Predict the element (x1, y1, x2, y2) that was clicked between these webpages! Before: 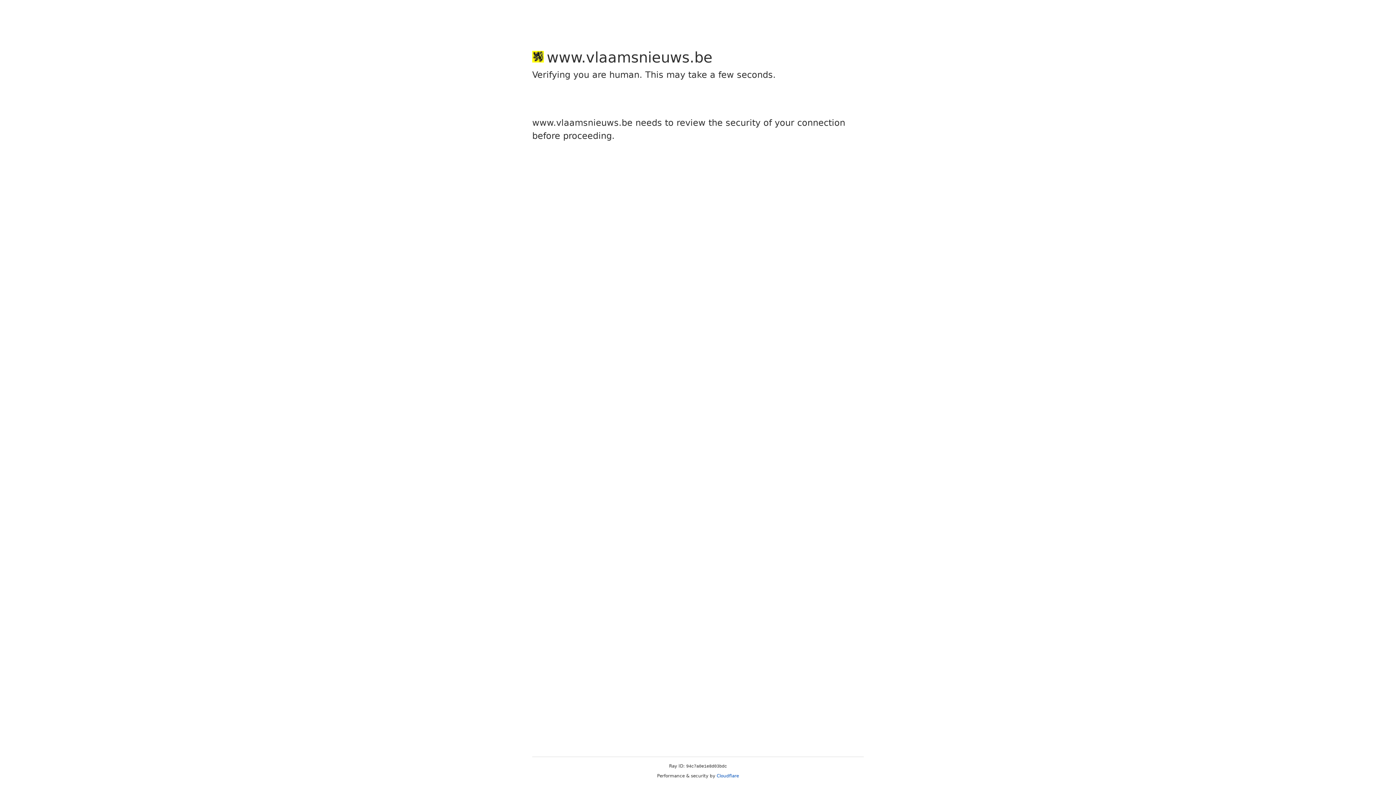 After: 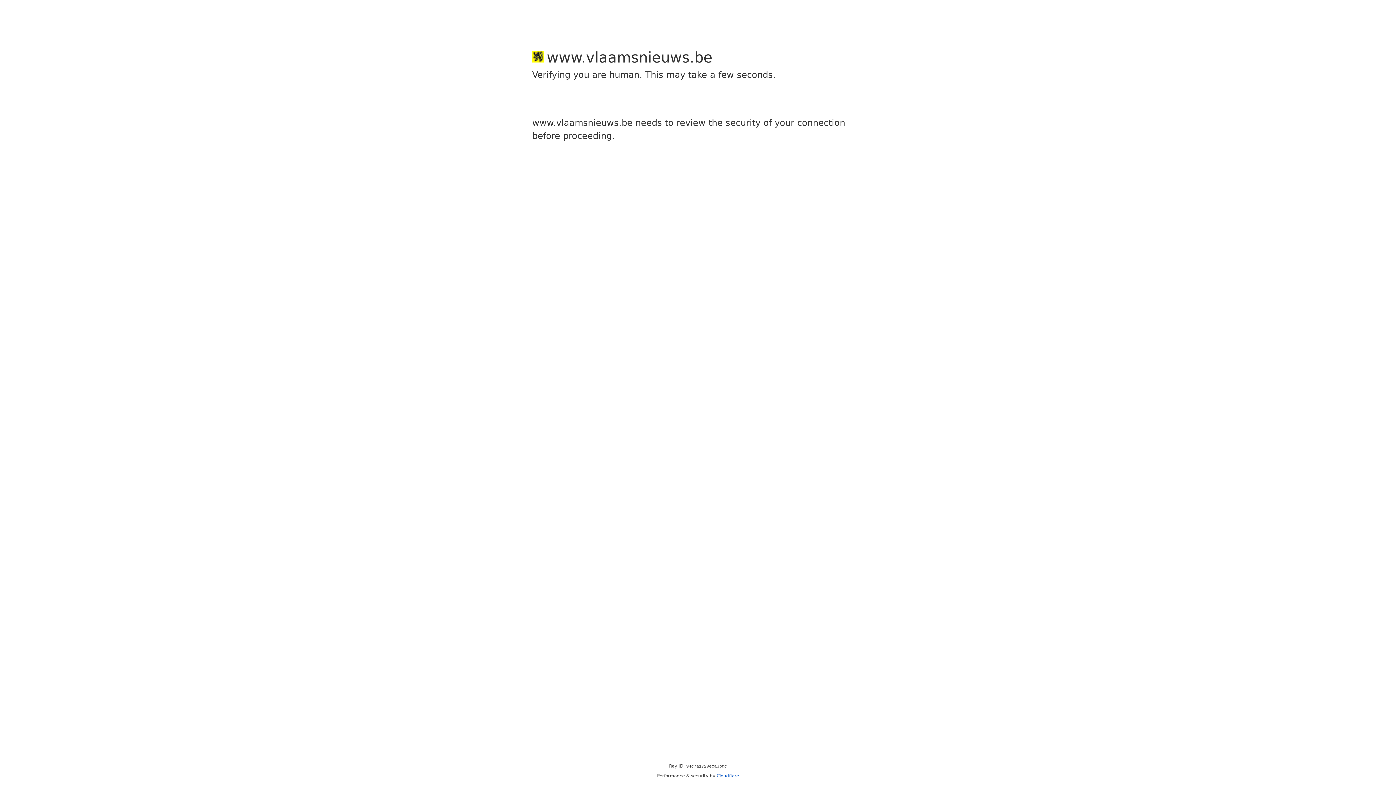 Action: bbox: (716, 773, 739, 778) label: Cloudflare